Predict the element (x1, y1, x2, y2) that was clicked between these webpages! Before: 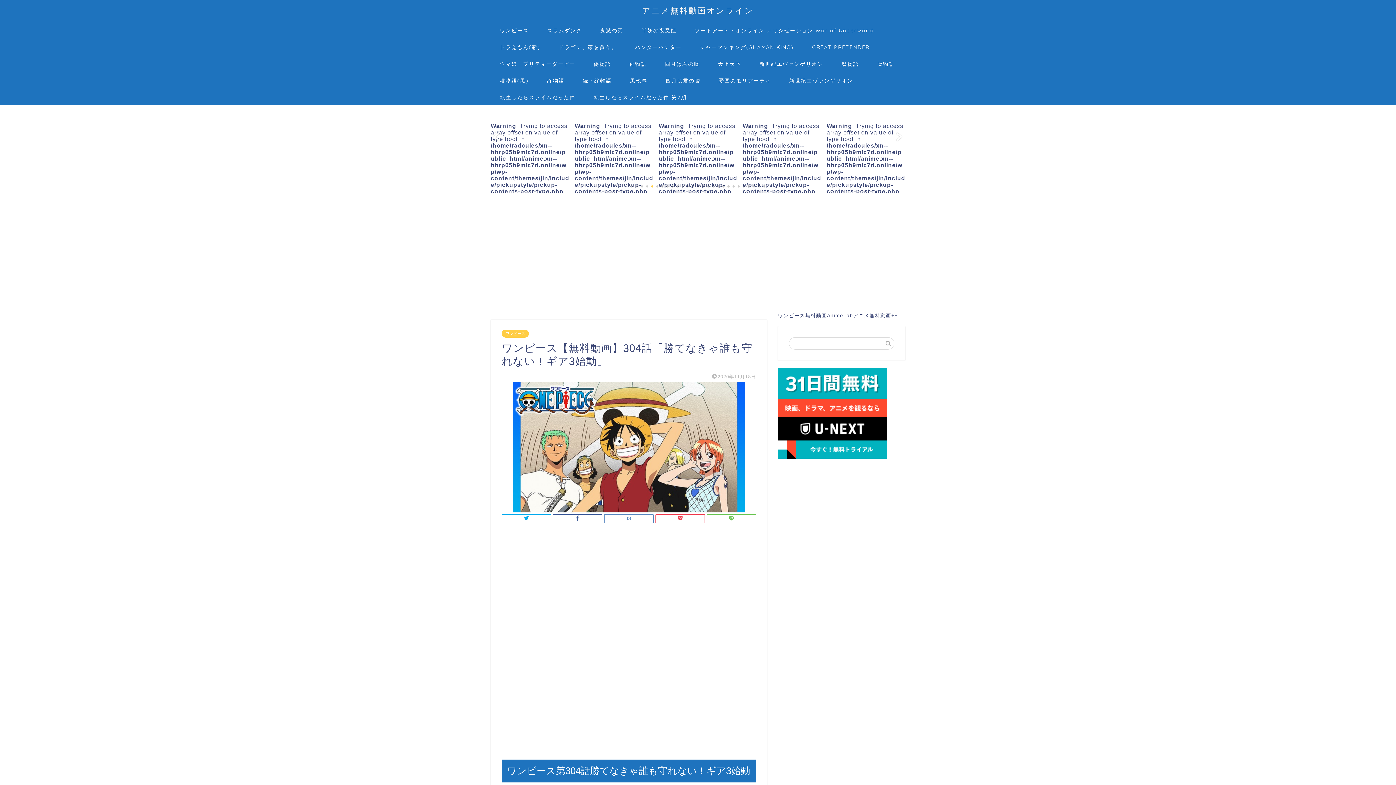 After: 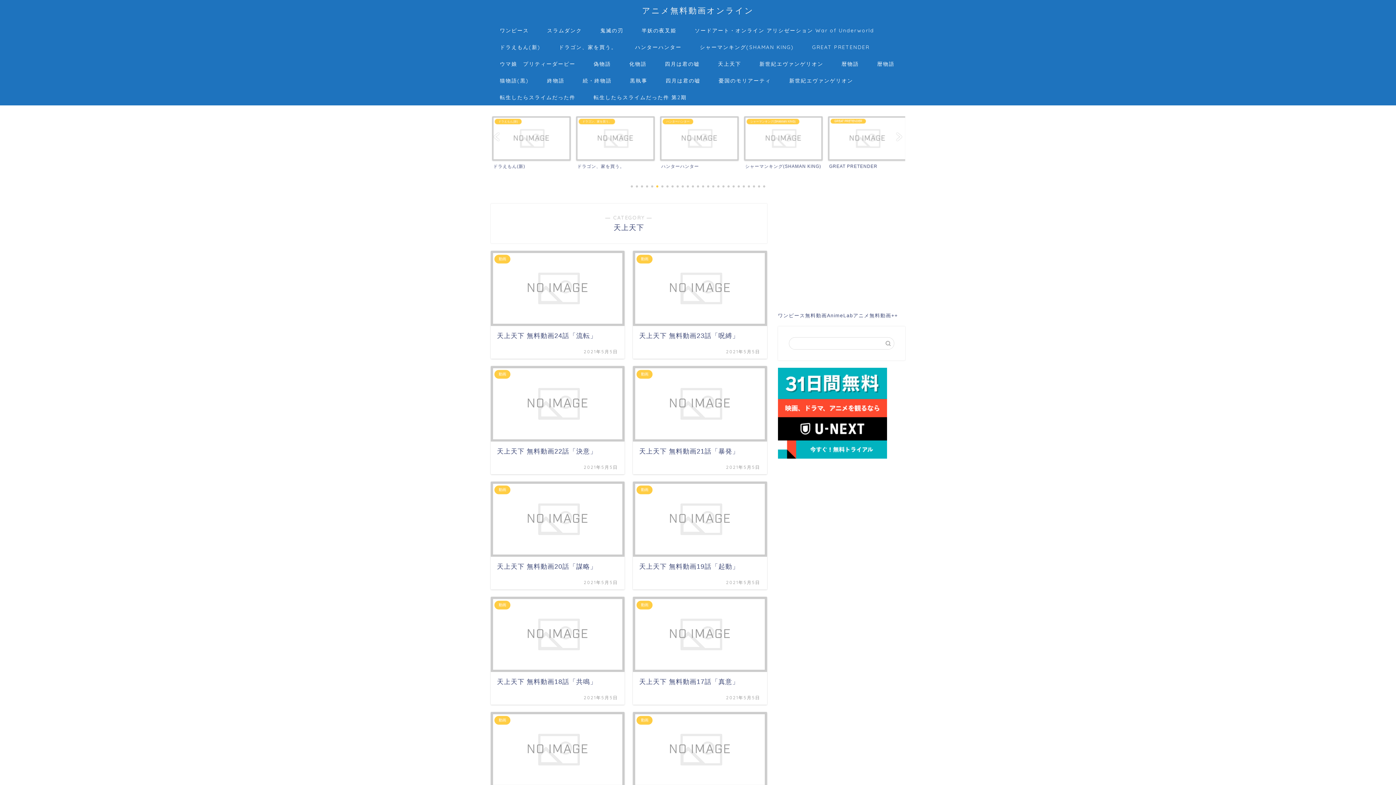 Action: bbox: (709, 55, 750, 72) label: 天上天下